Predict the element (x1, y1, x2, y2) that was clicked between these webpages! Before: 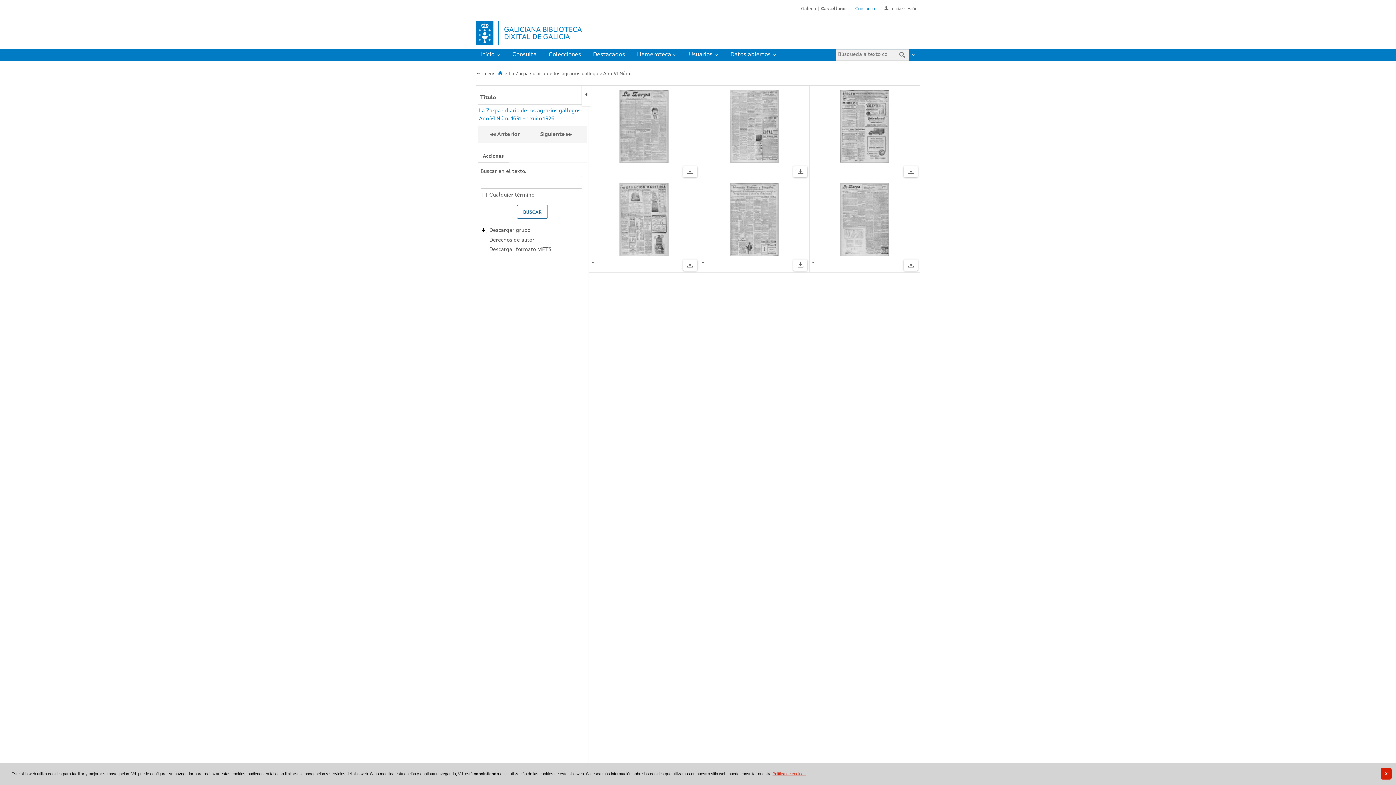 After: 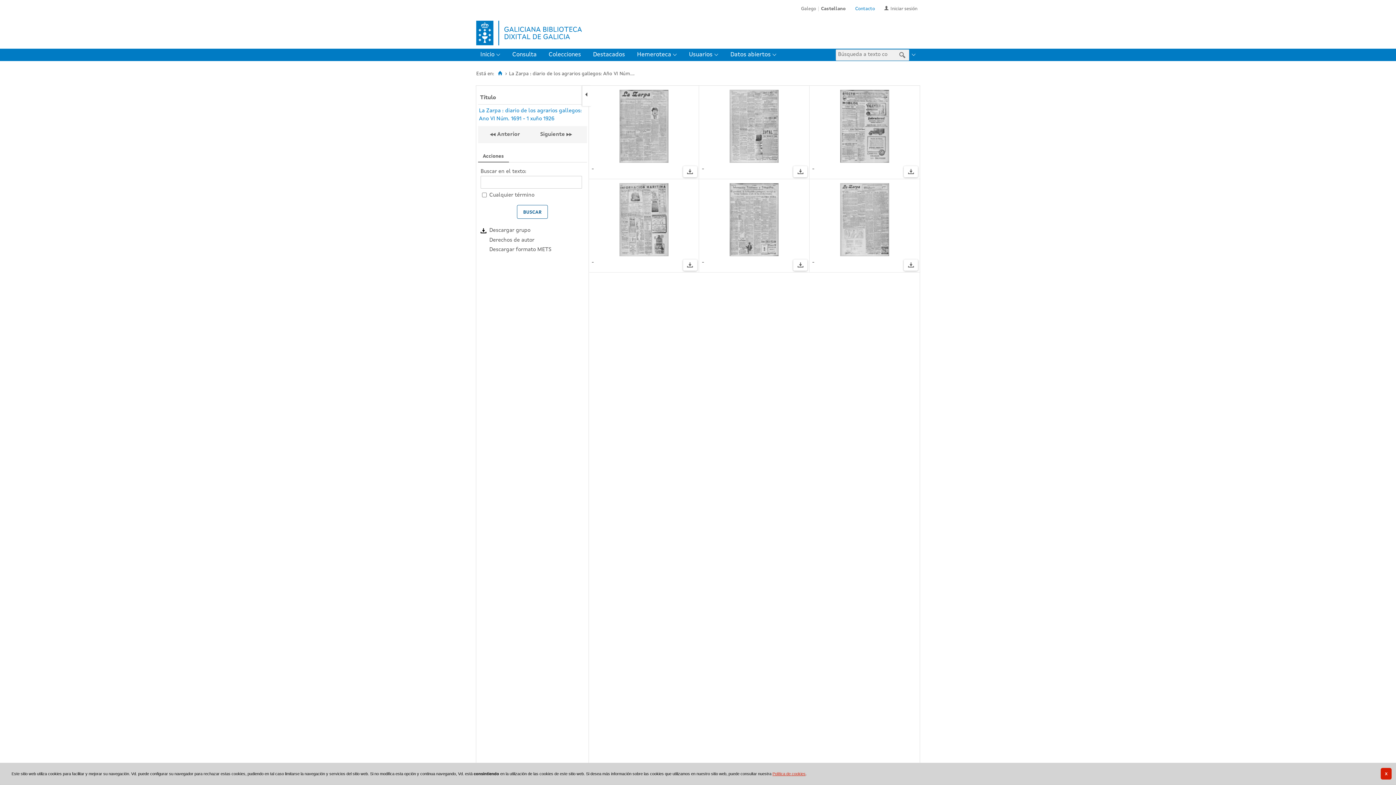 Action: label: Acciones bbox: (478, 151, 508, 162)